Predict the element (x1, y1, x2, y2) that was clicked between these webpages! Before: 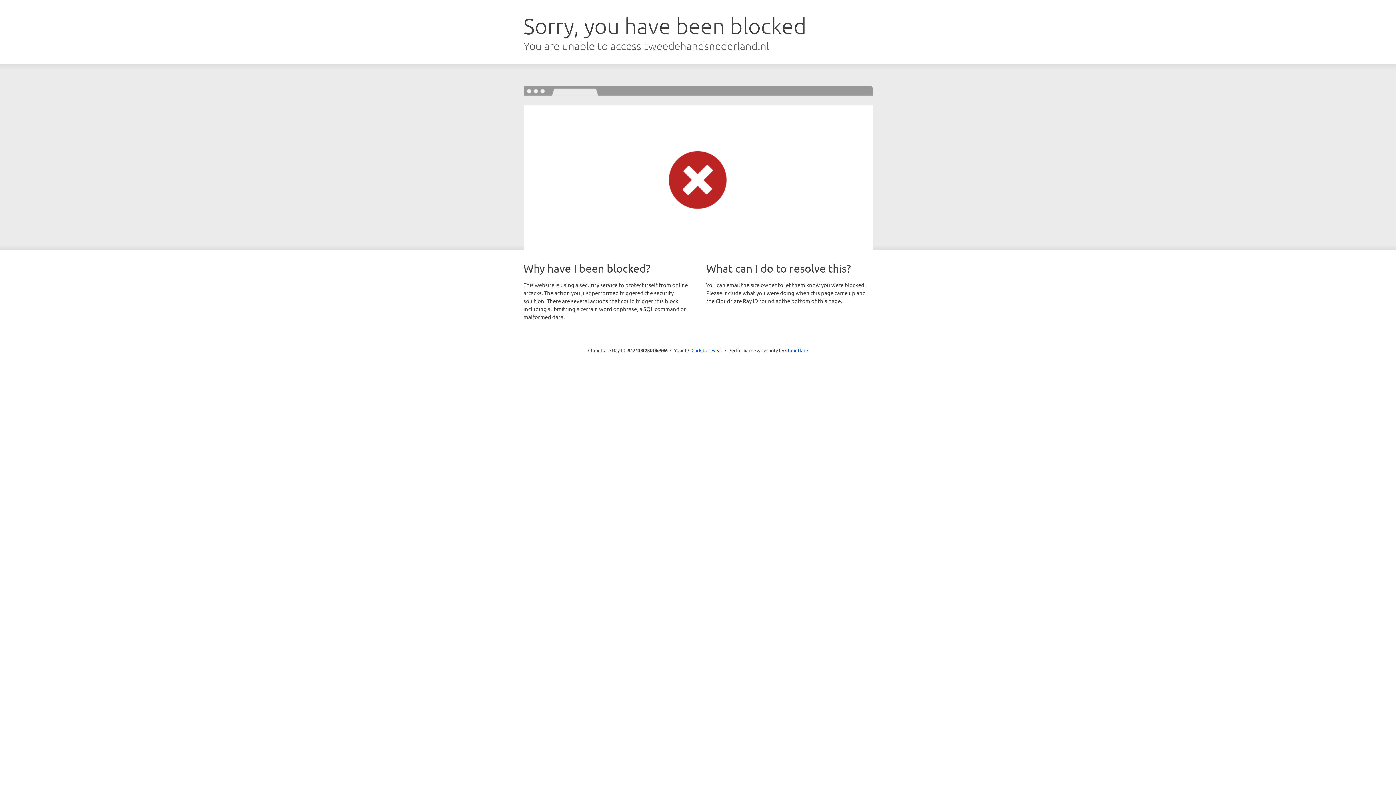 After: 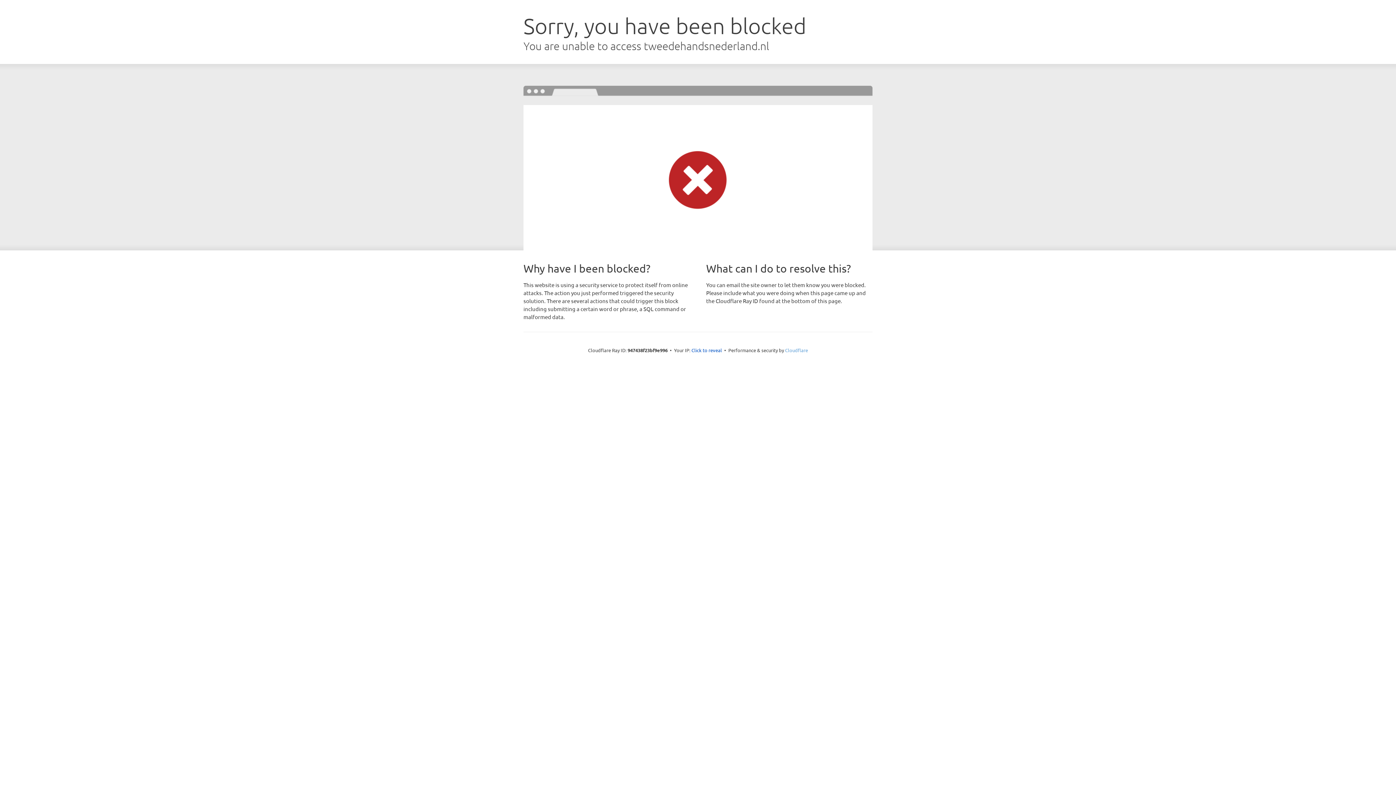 Action: label: Cloudflare bbox: (785, 347, 808, 353)